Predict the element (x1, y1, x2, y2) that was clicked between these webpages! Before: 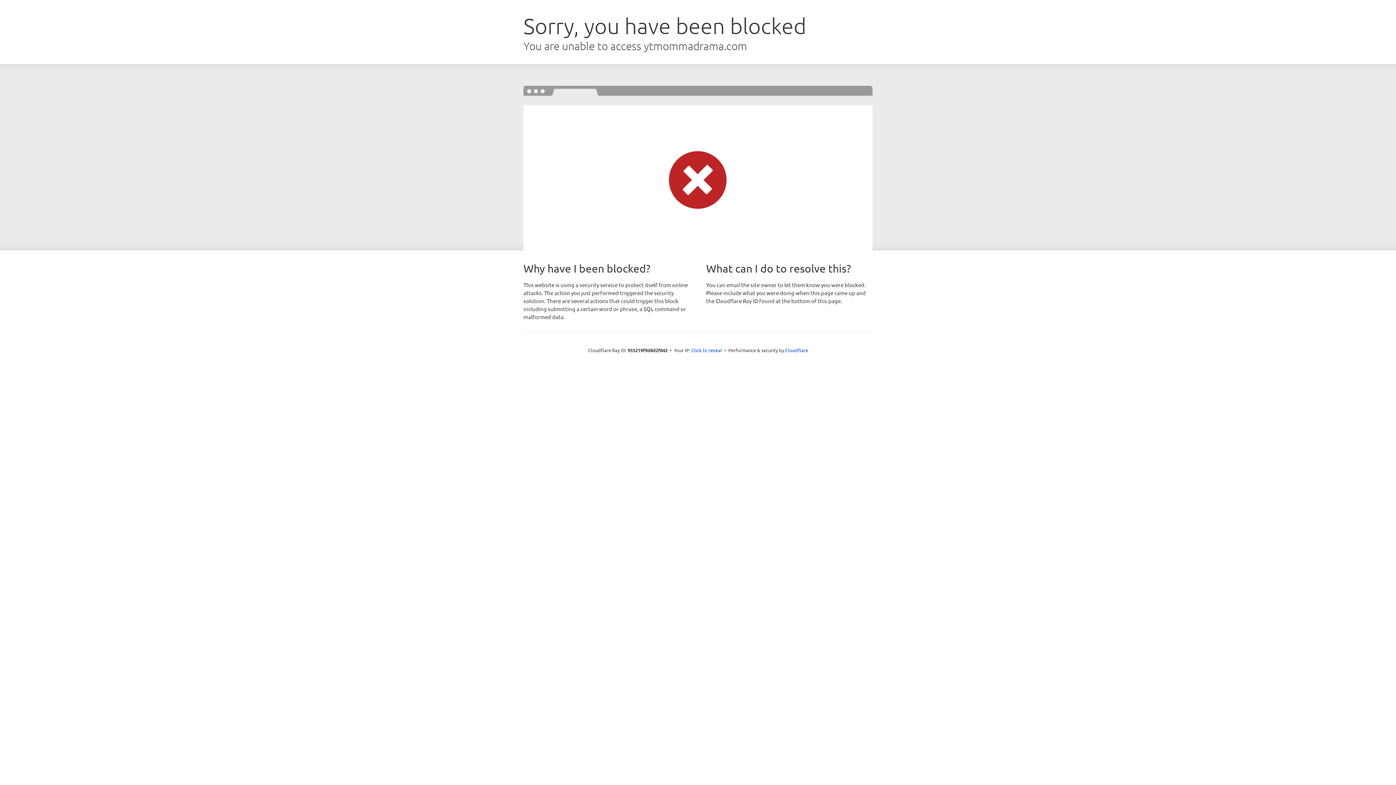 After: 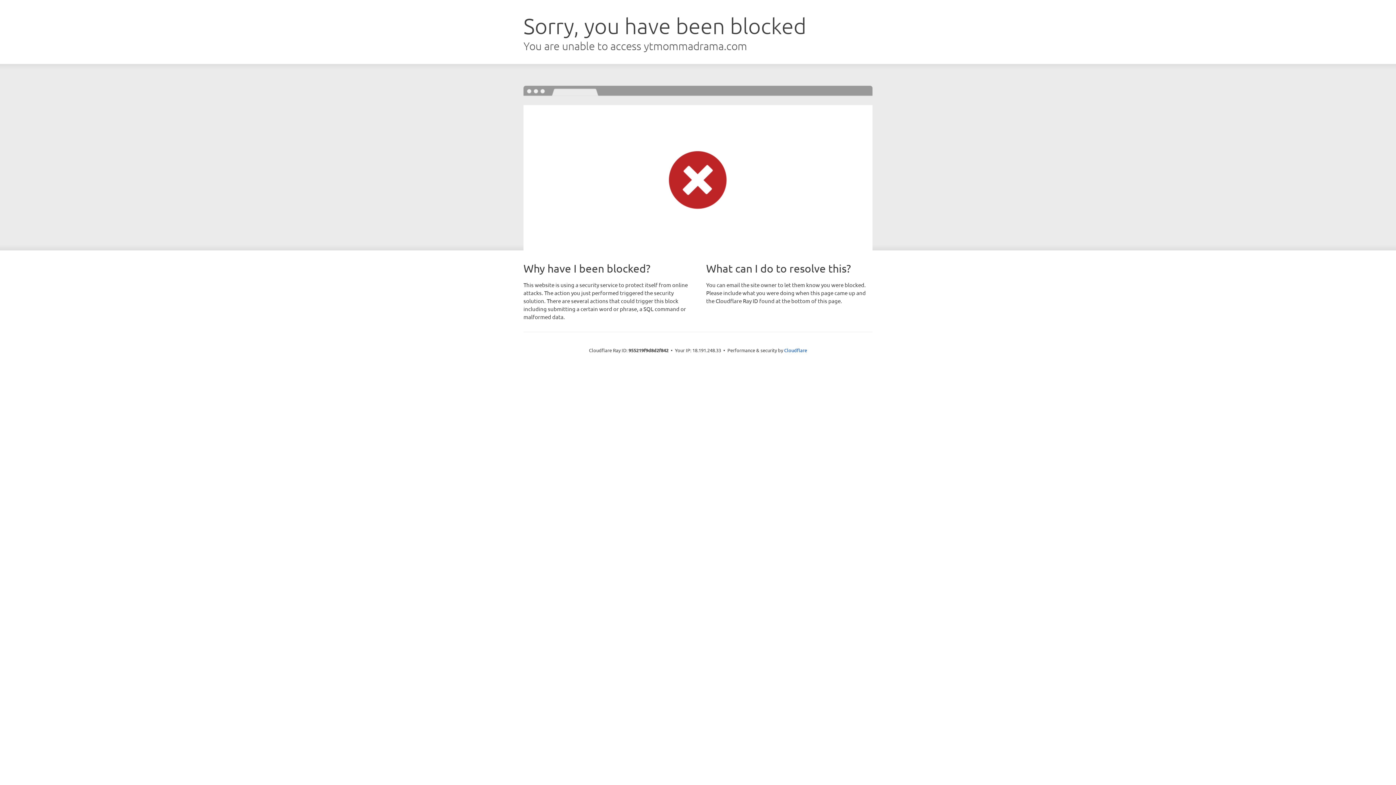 Action: bbox: (691, 346, 722, 353) label: Click to reveal